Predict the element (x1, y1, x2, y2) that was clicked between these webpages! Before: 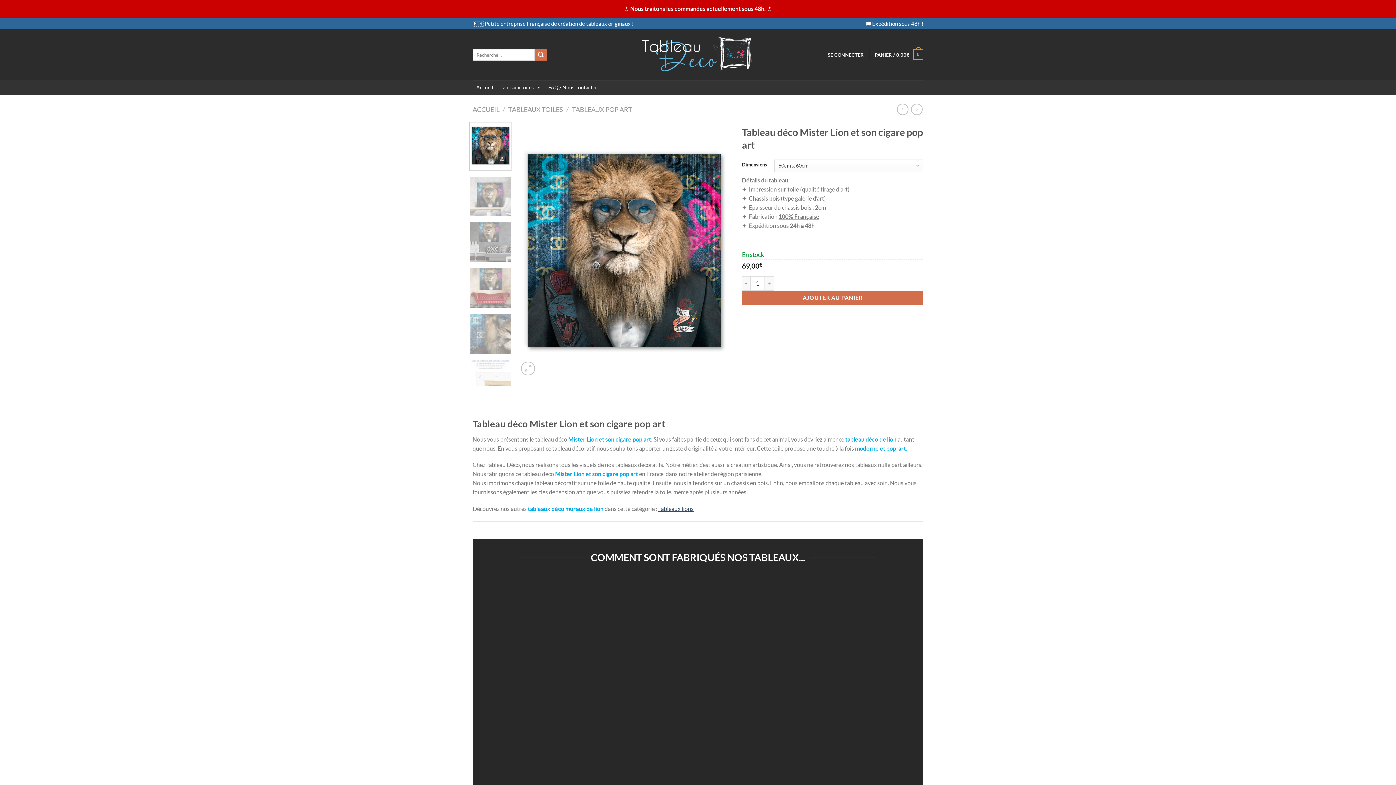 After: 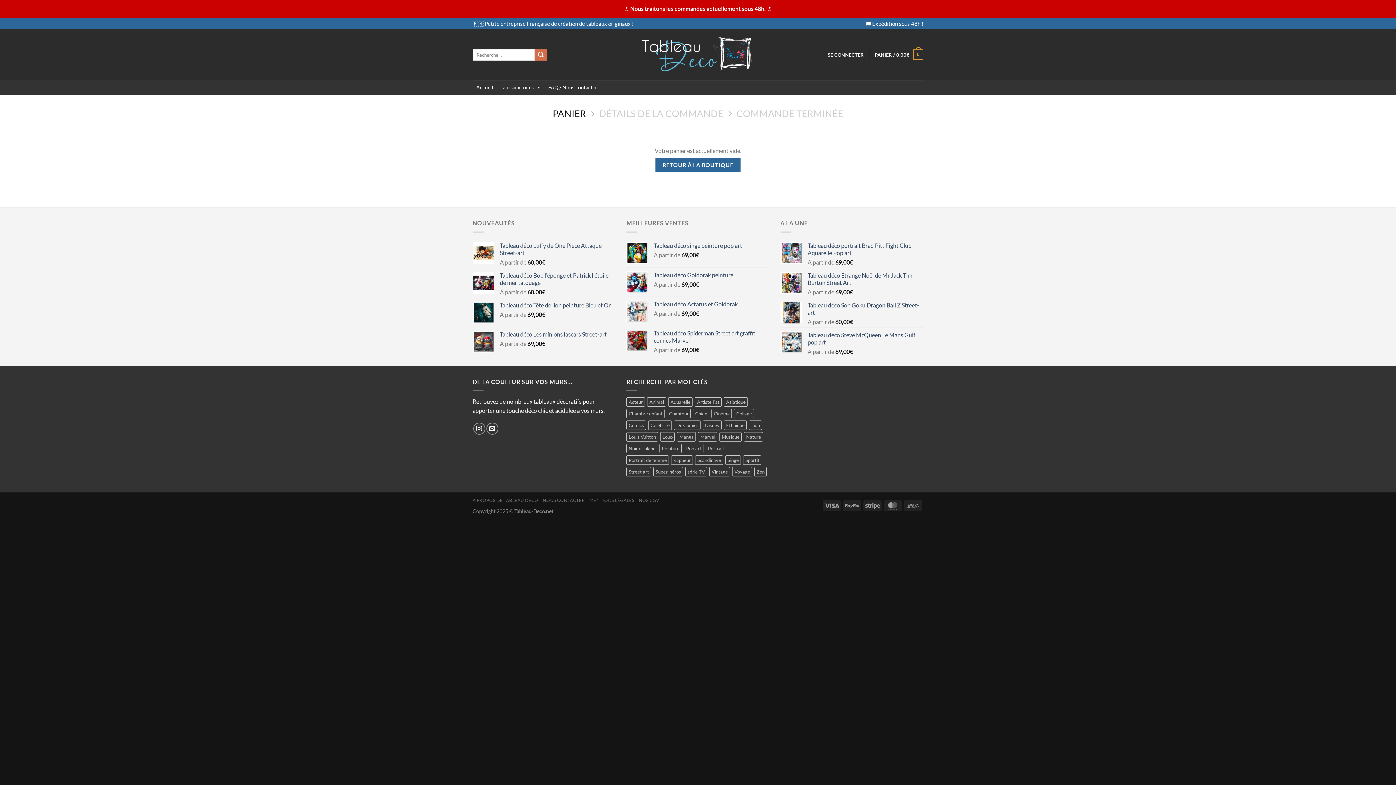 Action: label: PANIER / 0,00€
0 bbox: (874, 44, 923, 64)